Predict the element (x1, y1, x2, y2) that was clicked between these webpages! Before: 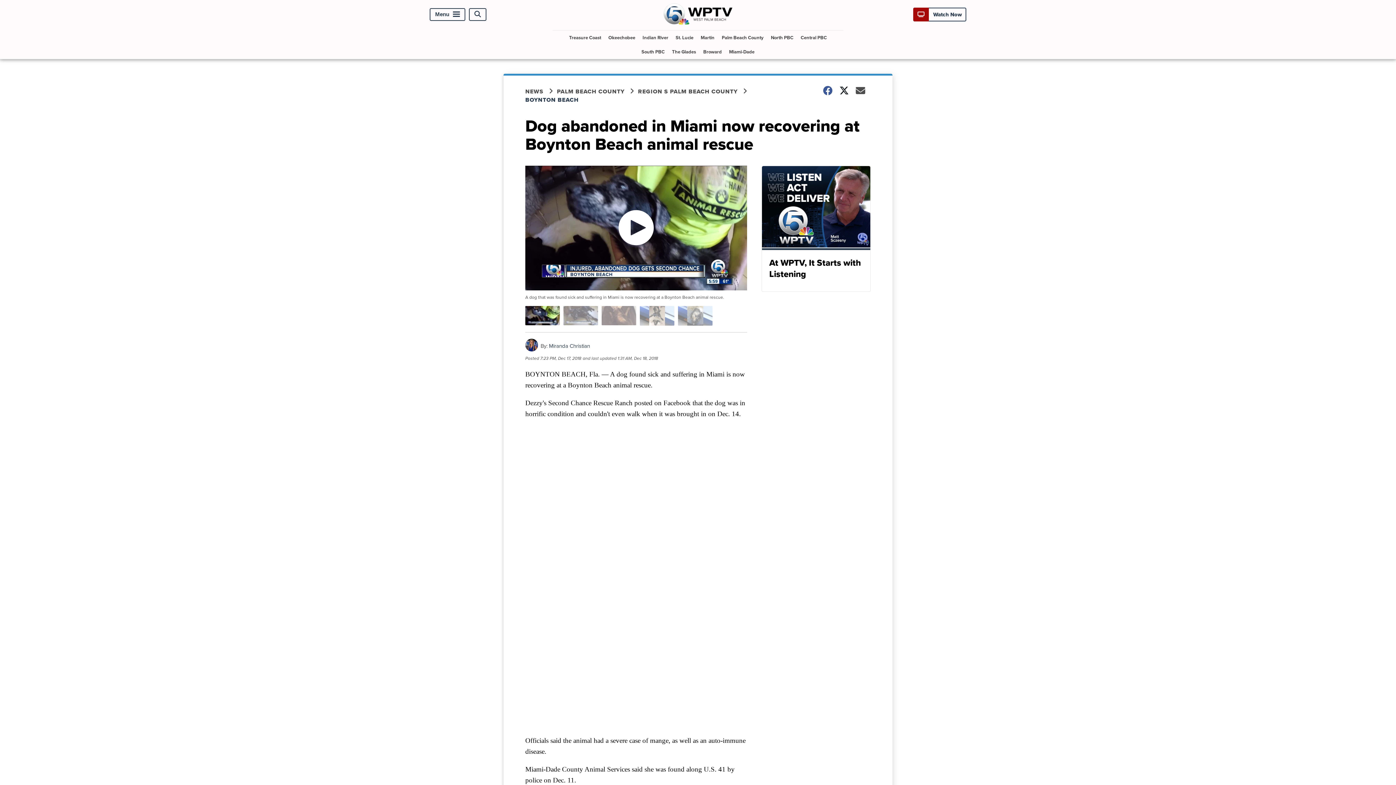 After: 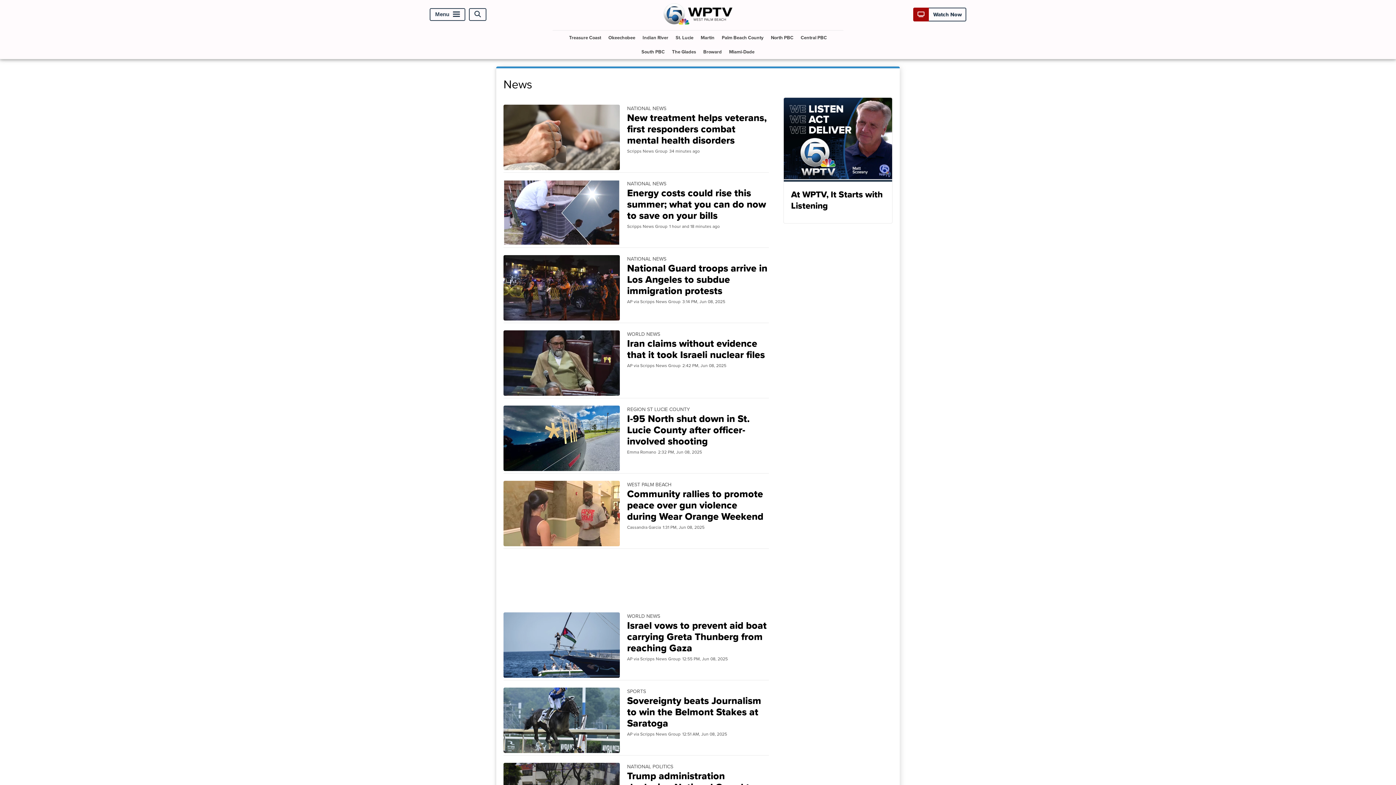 Action: bbox: (525, 87, 557, 95) label: NEWS